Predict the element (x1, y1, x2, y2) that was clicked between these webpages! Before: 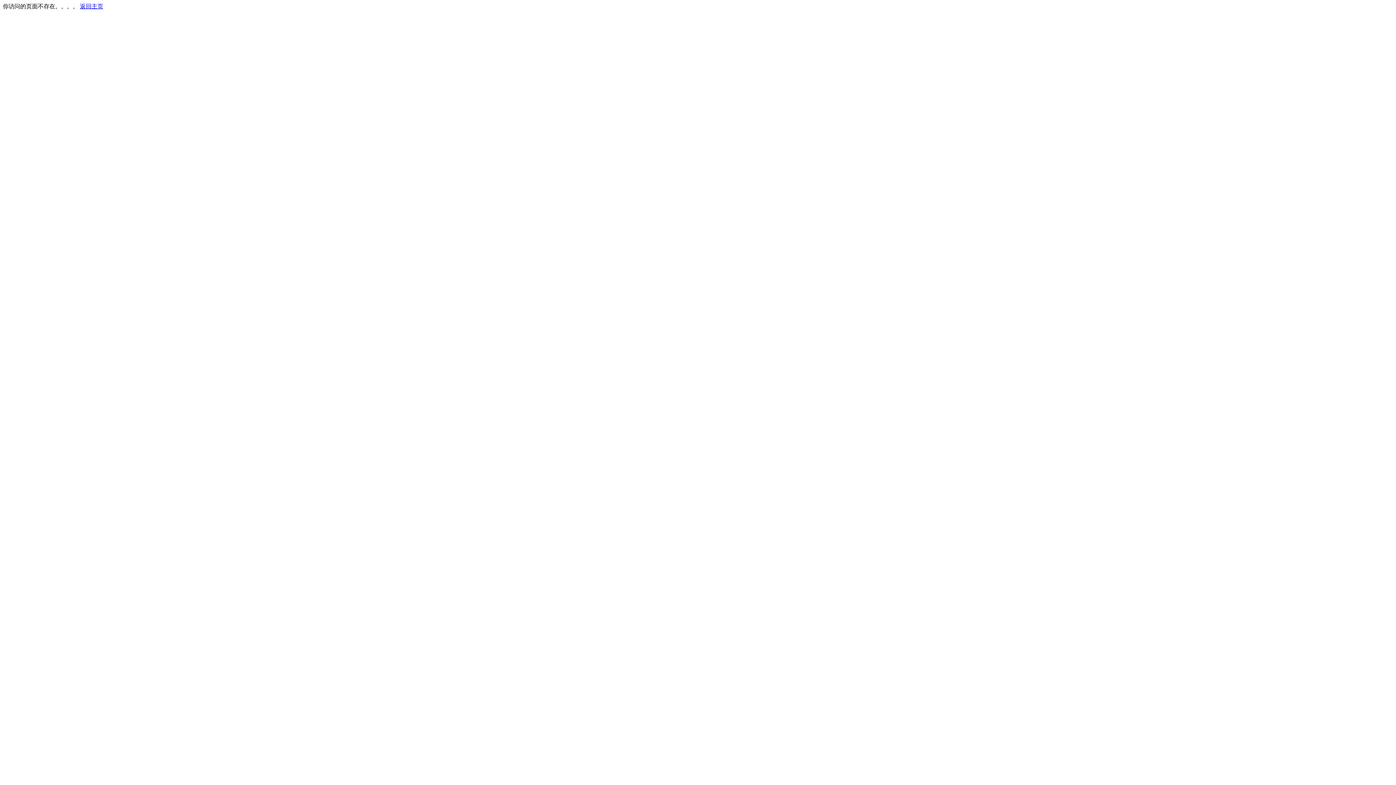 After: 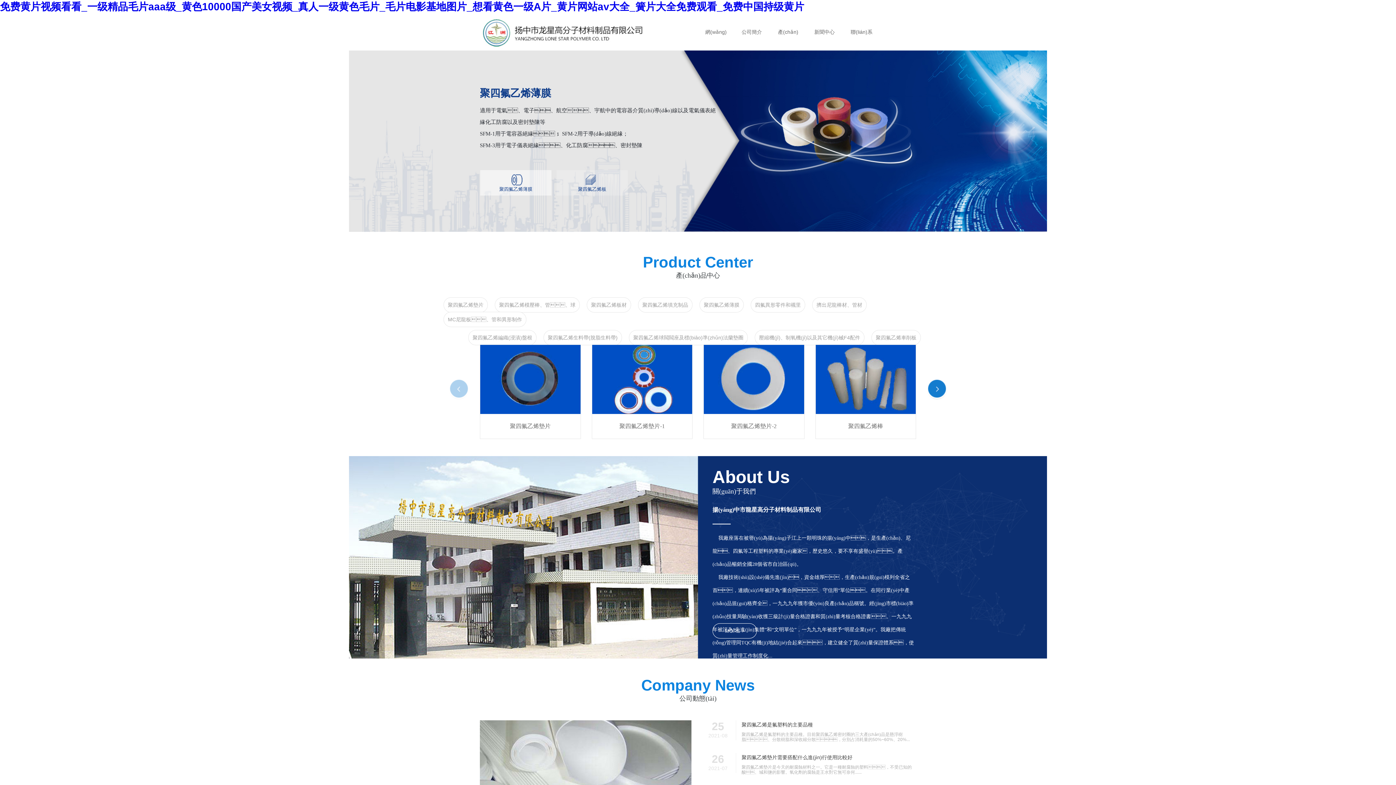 Action: bbox: (80, 3, 103, 9) label: 返回主页